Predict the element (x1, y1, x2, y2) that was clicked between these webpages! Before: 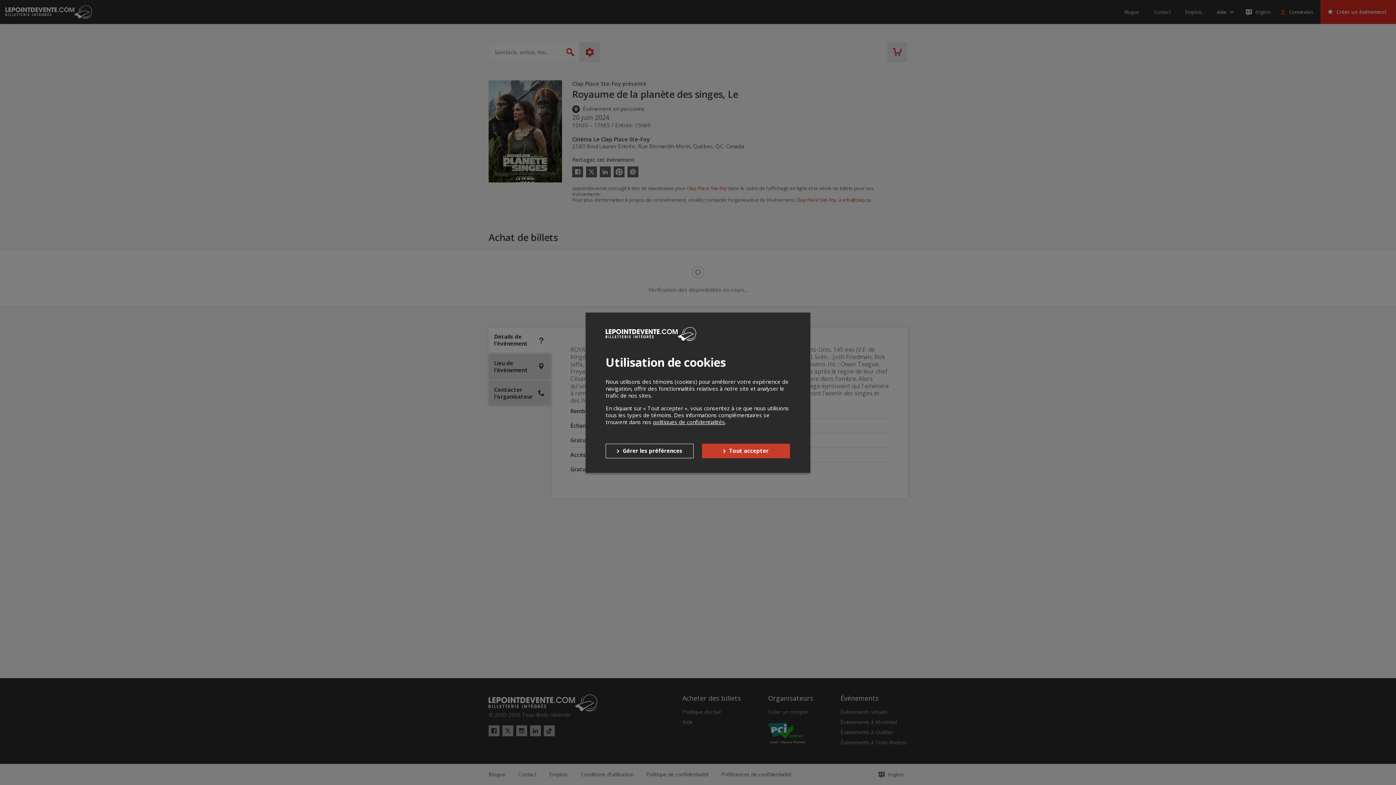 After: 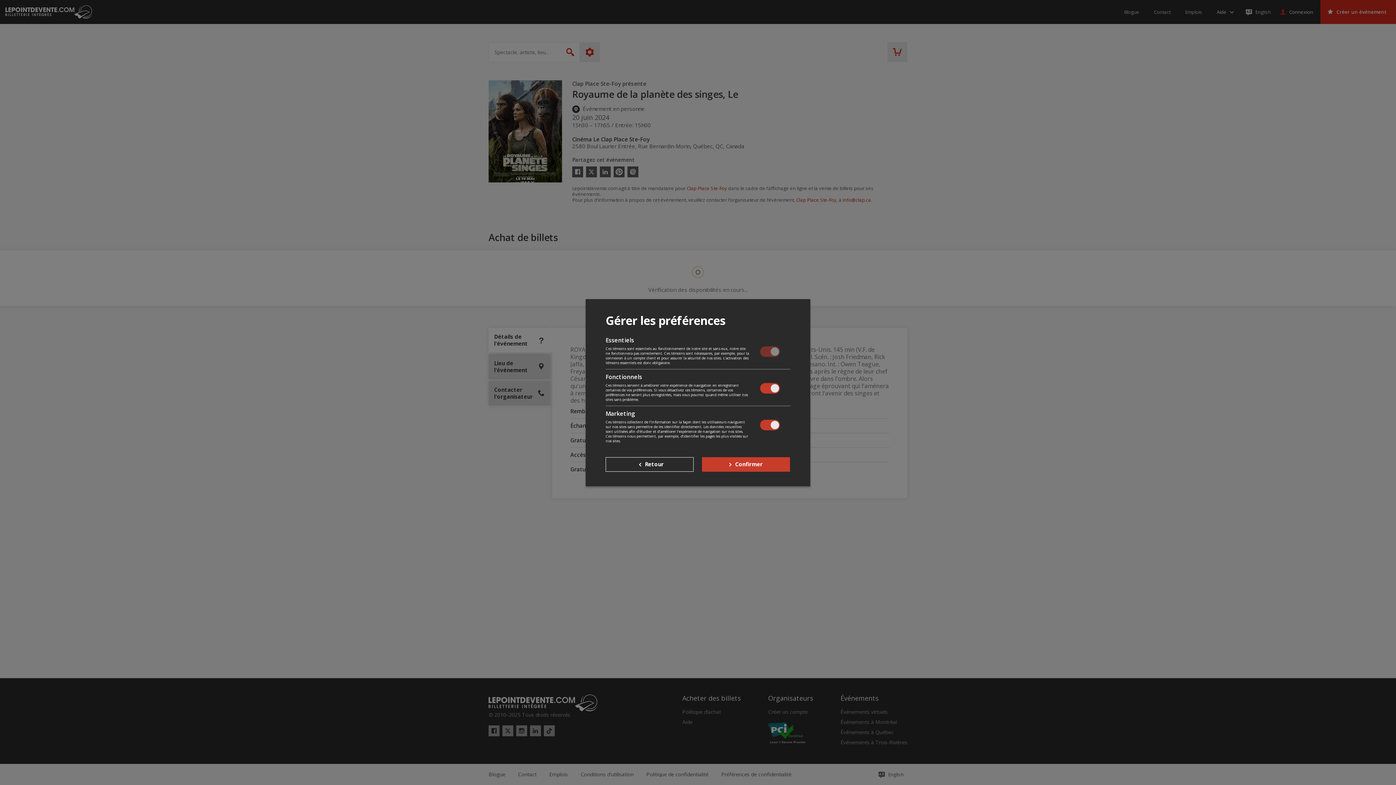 Action: label: Gérer les préférences bbox: (605, 443, 693, 458)